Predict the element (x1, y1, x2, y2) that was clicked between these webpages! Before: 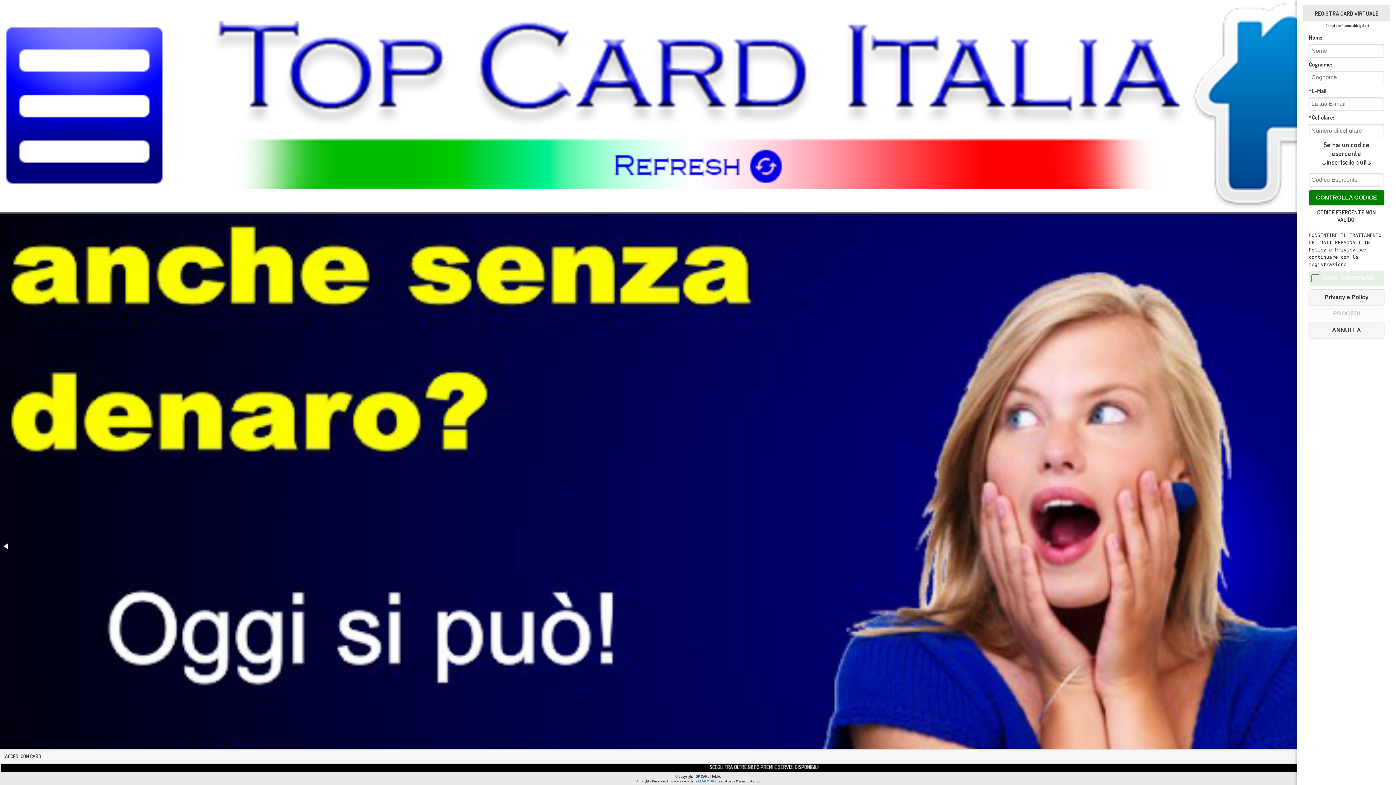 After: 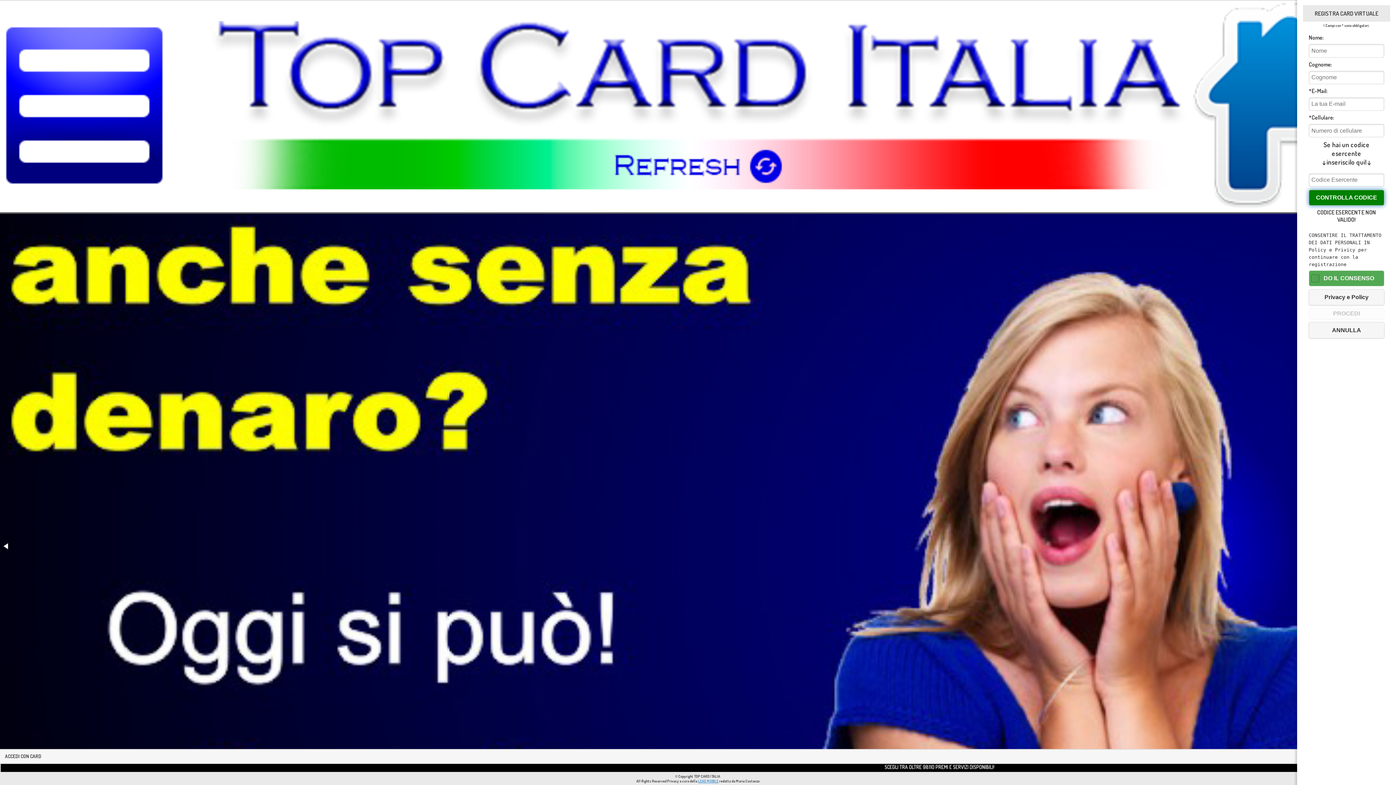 Action: label: CONTROLLA CODICE bbox: (1309, 189, 1384, 205)